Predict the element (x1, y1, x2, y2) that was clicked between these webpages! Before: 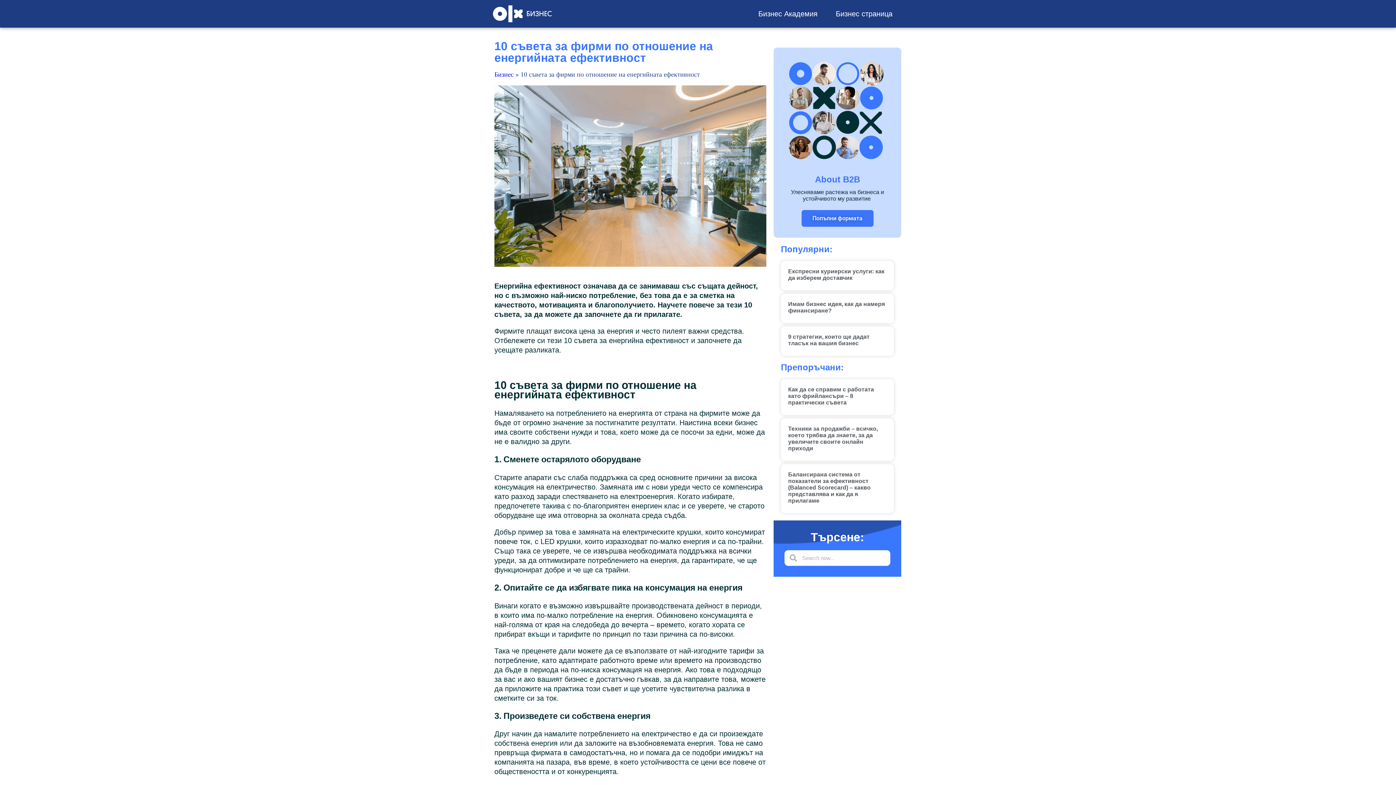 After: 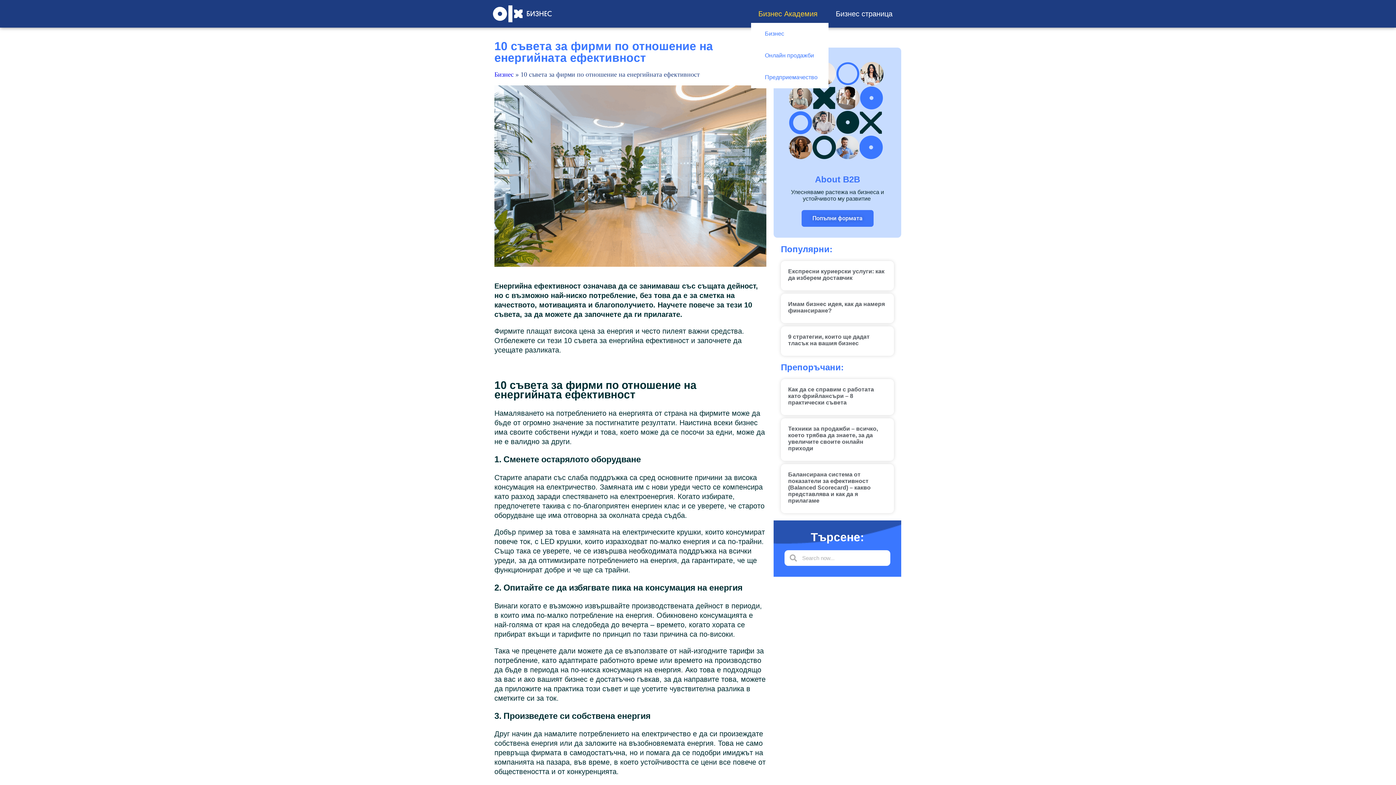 Action: bbox: (751, 5, 828, 22) label: Бизнес Академия